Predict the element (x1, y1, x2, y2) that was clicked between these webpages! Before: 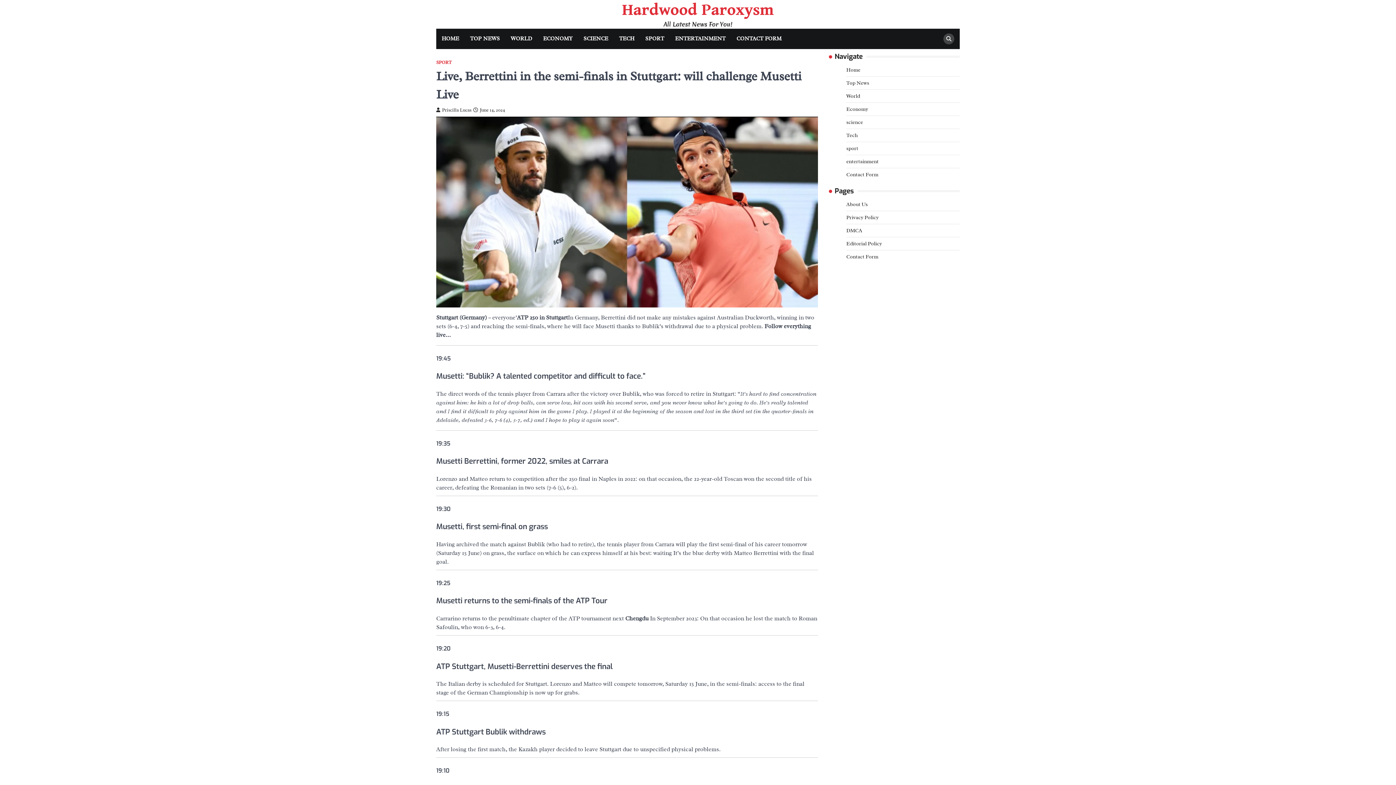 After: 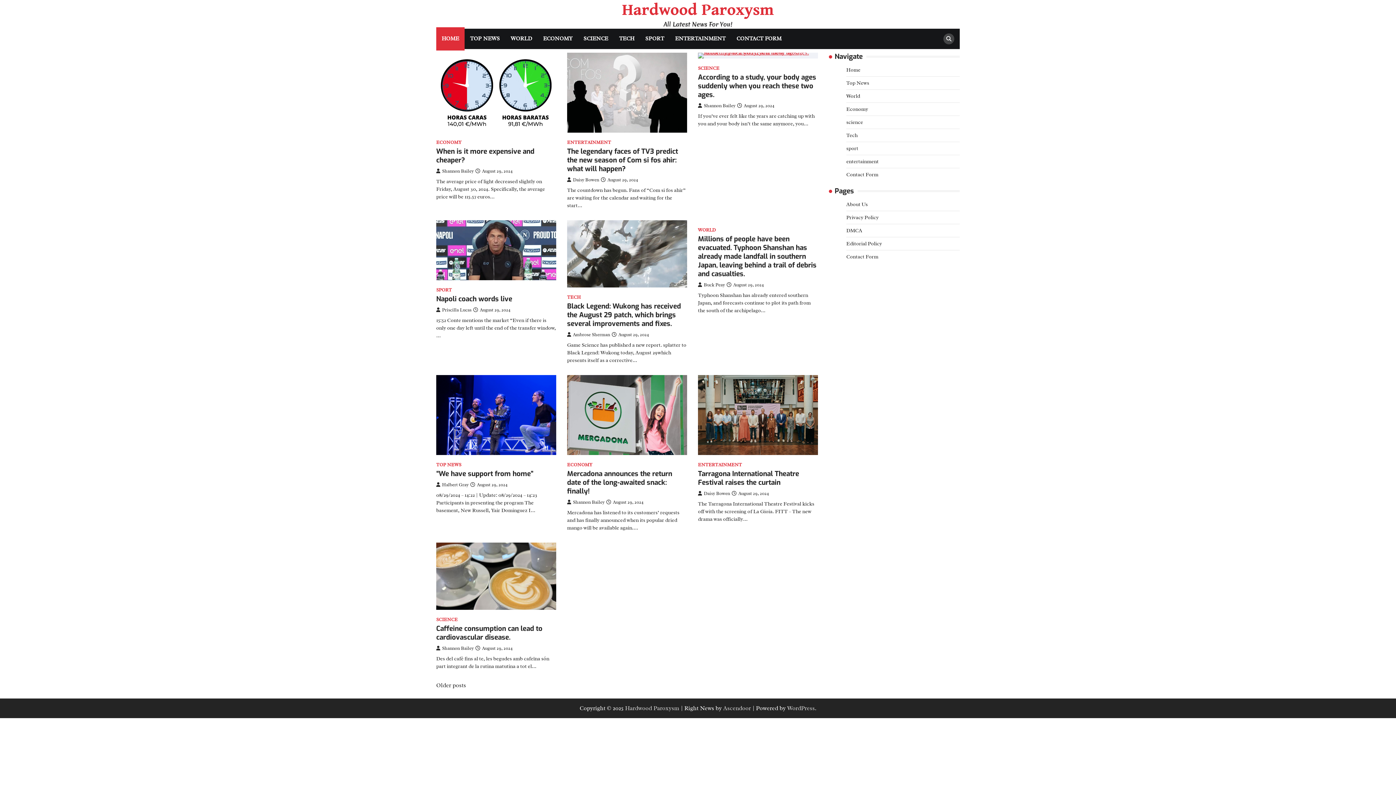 Action: bbox: (436, 28, 464, 49) label: HOME